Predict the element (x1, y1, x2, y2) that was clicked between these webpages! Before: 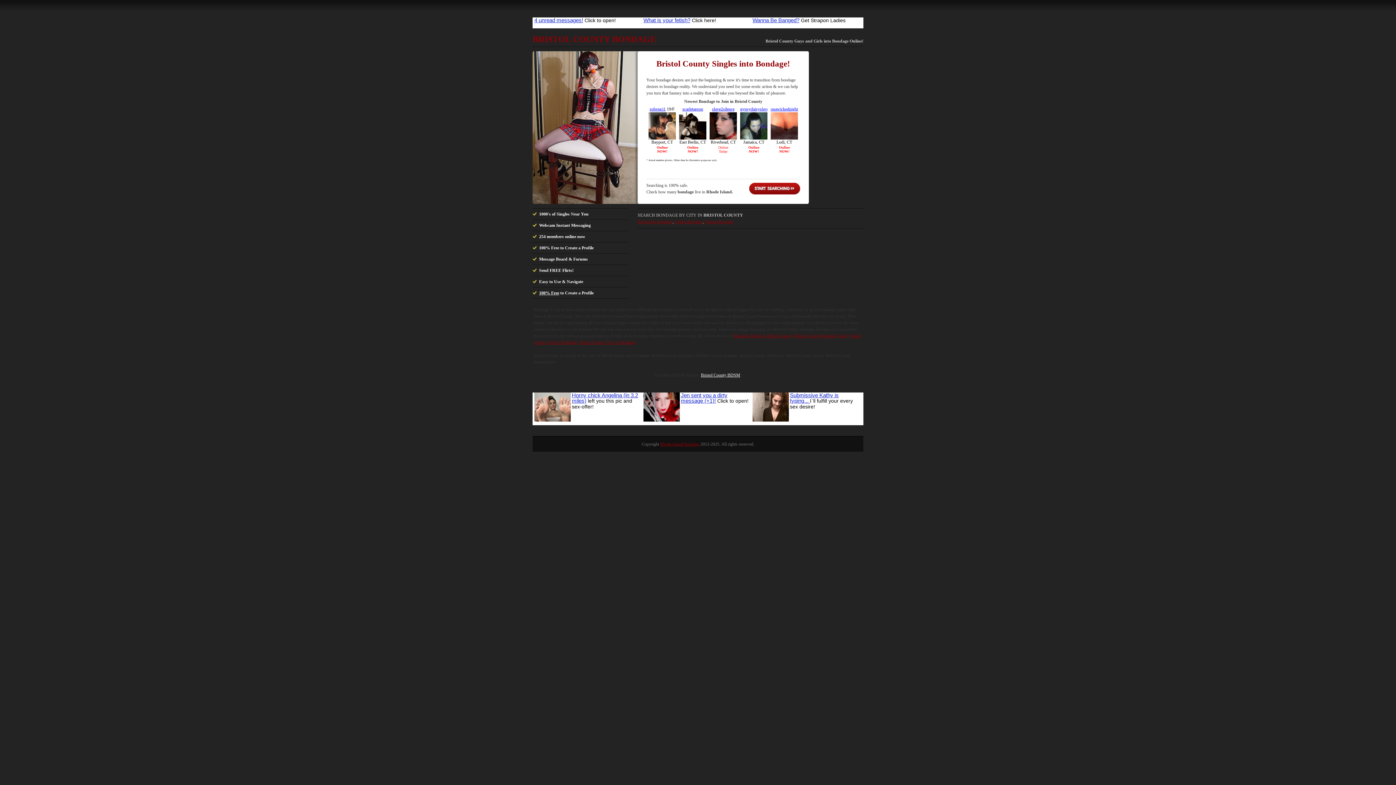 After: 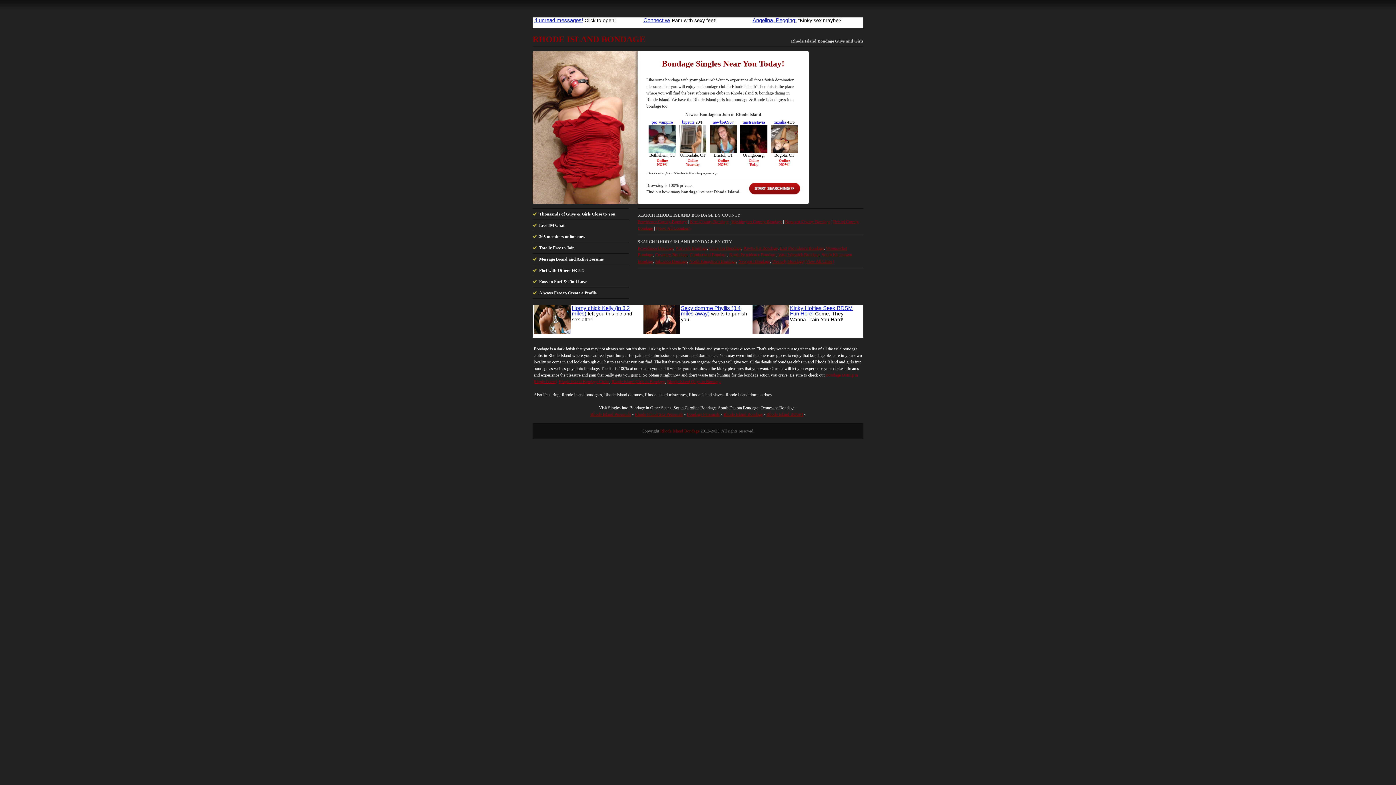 Action: label: Rhode Island Bondage bbox: (660, 441, 699, 446)